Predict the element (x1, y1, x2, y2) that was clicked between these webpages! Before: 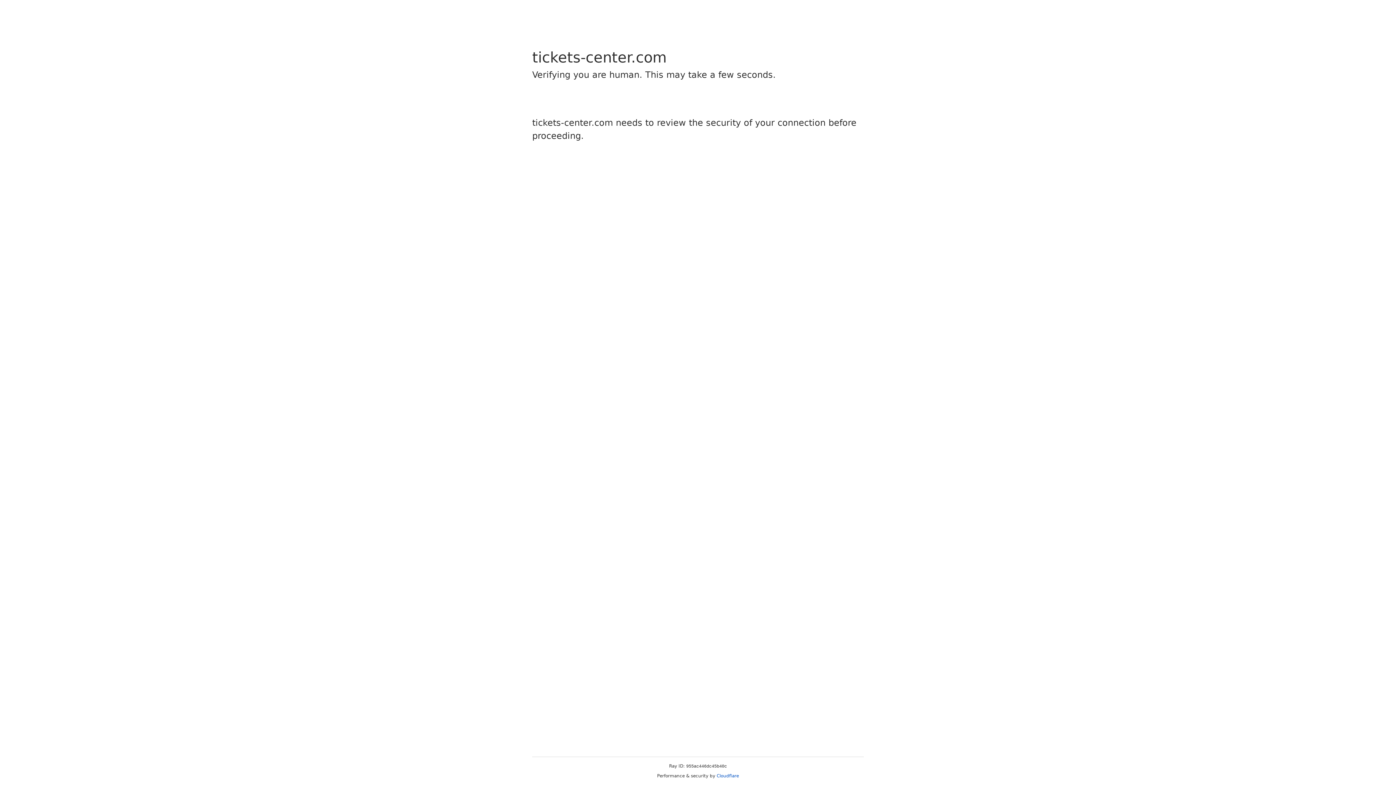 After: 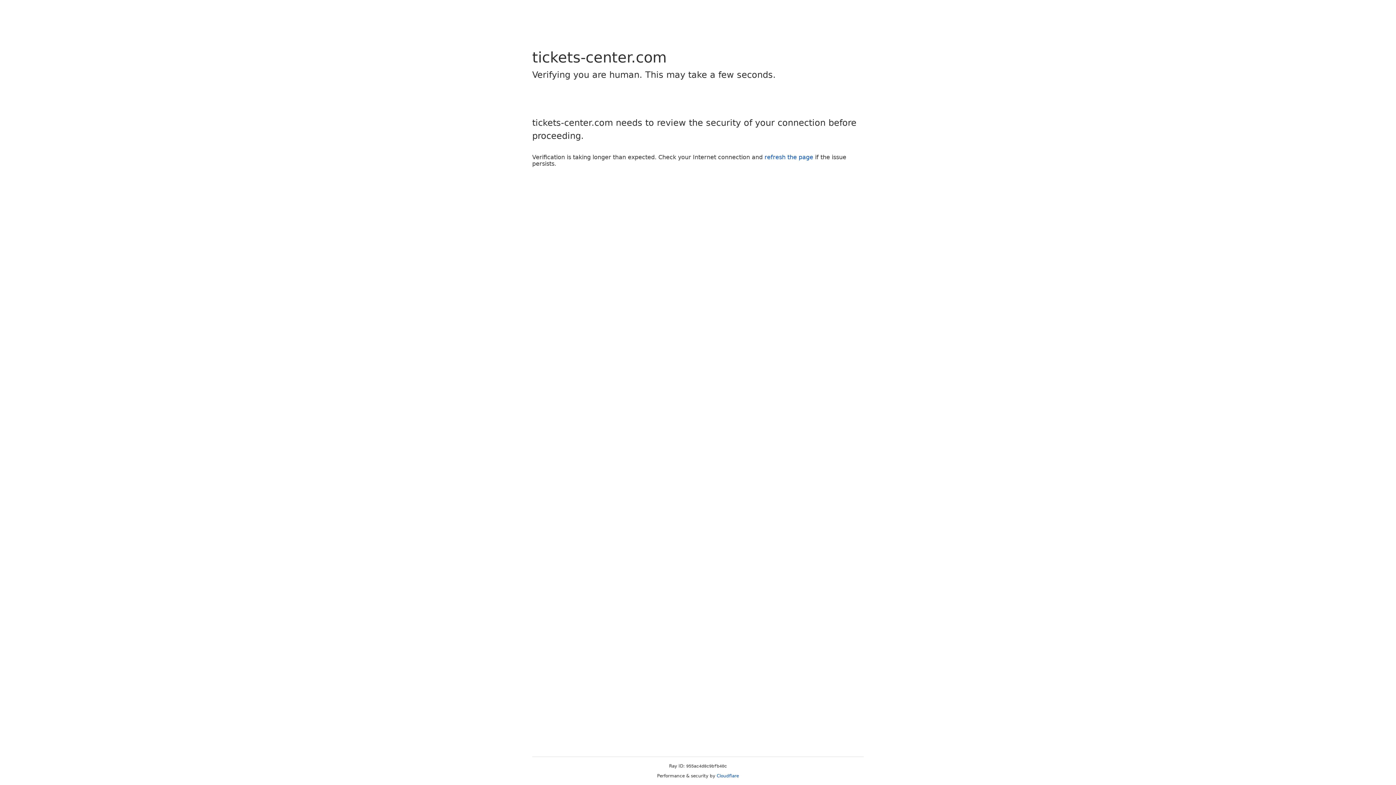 Action: label: Cloudflare bbox: (716, 773, 739, 778)